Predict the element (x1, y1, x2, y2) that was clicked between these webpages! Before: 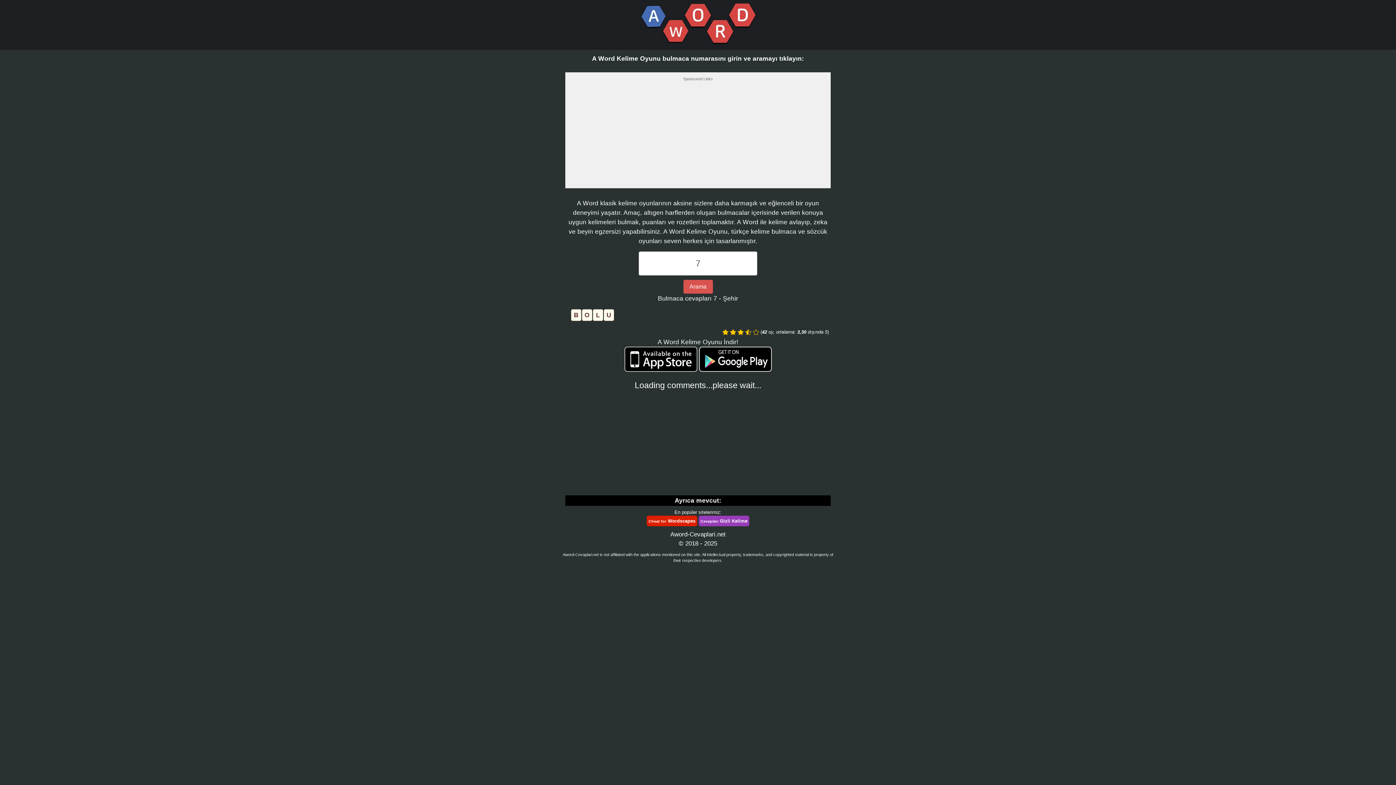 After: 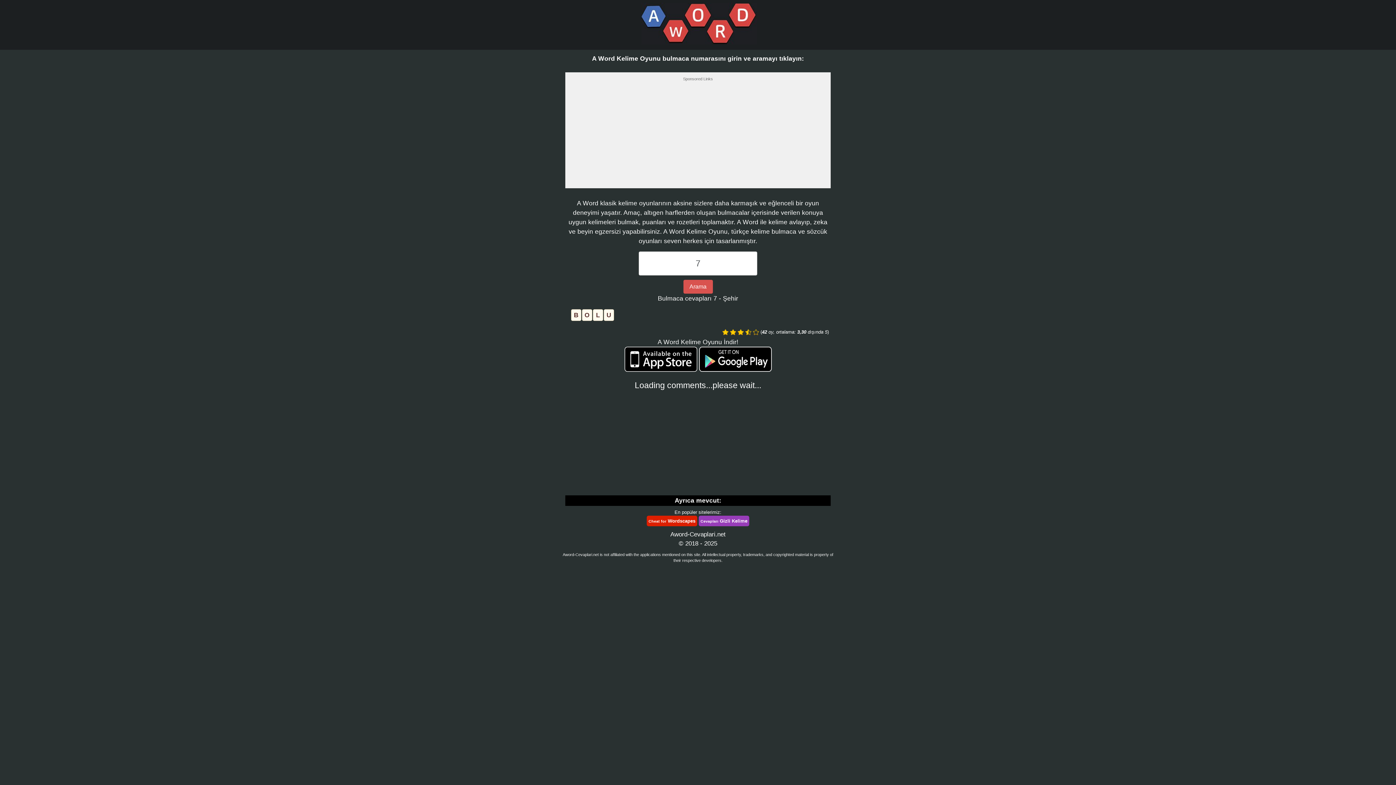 Action: bbox: (699, 355, 771, 362)